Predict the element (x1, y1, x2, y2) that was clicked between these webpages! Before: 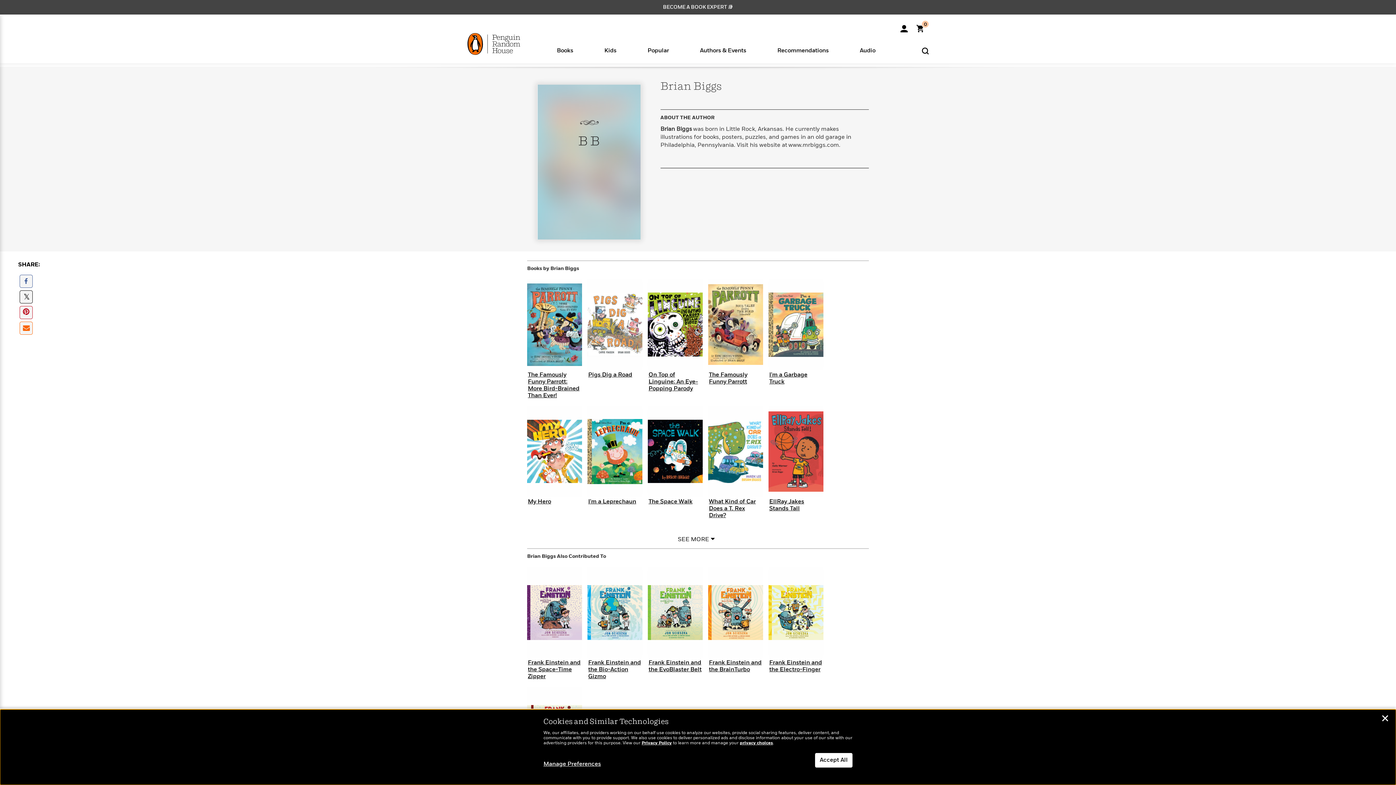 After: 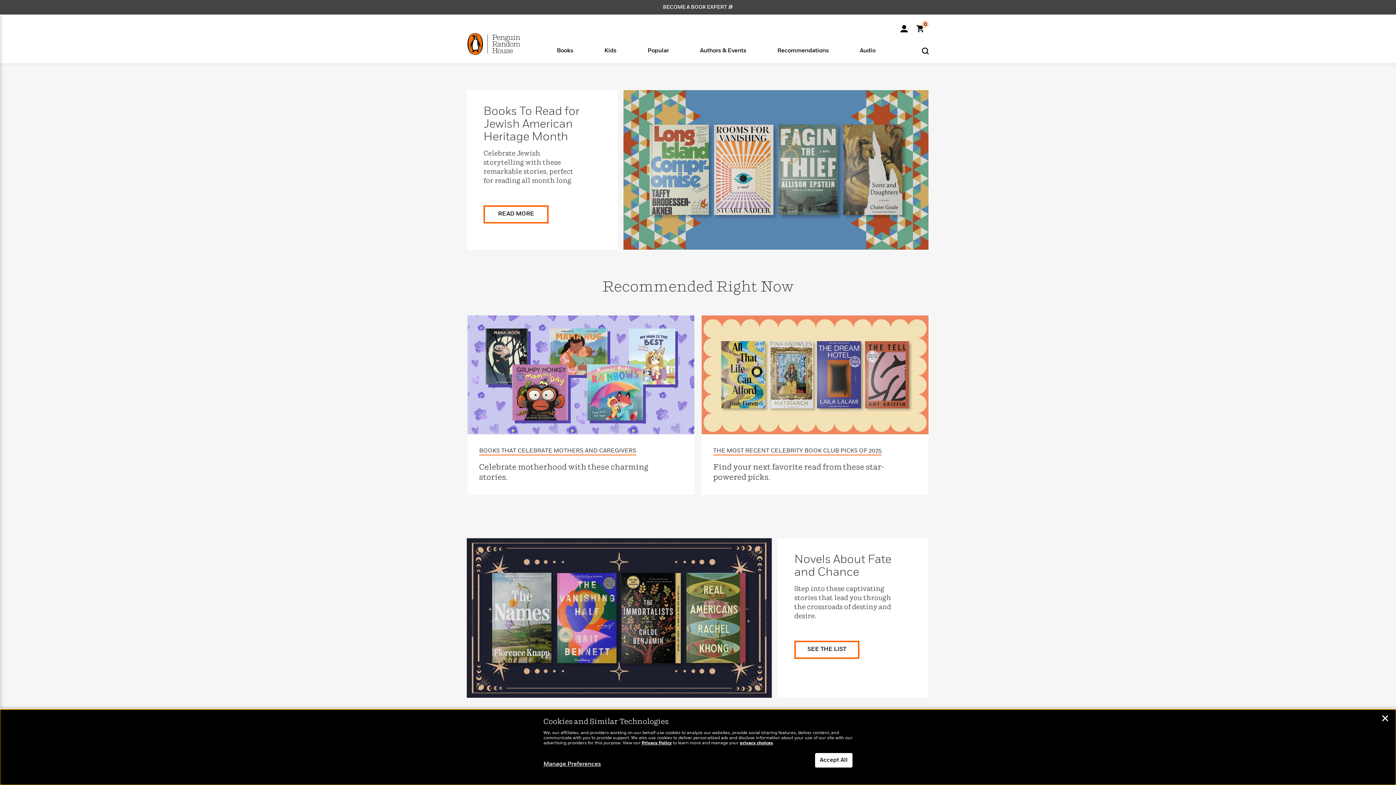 Action: bbox: (467, 41, 520, 46)